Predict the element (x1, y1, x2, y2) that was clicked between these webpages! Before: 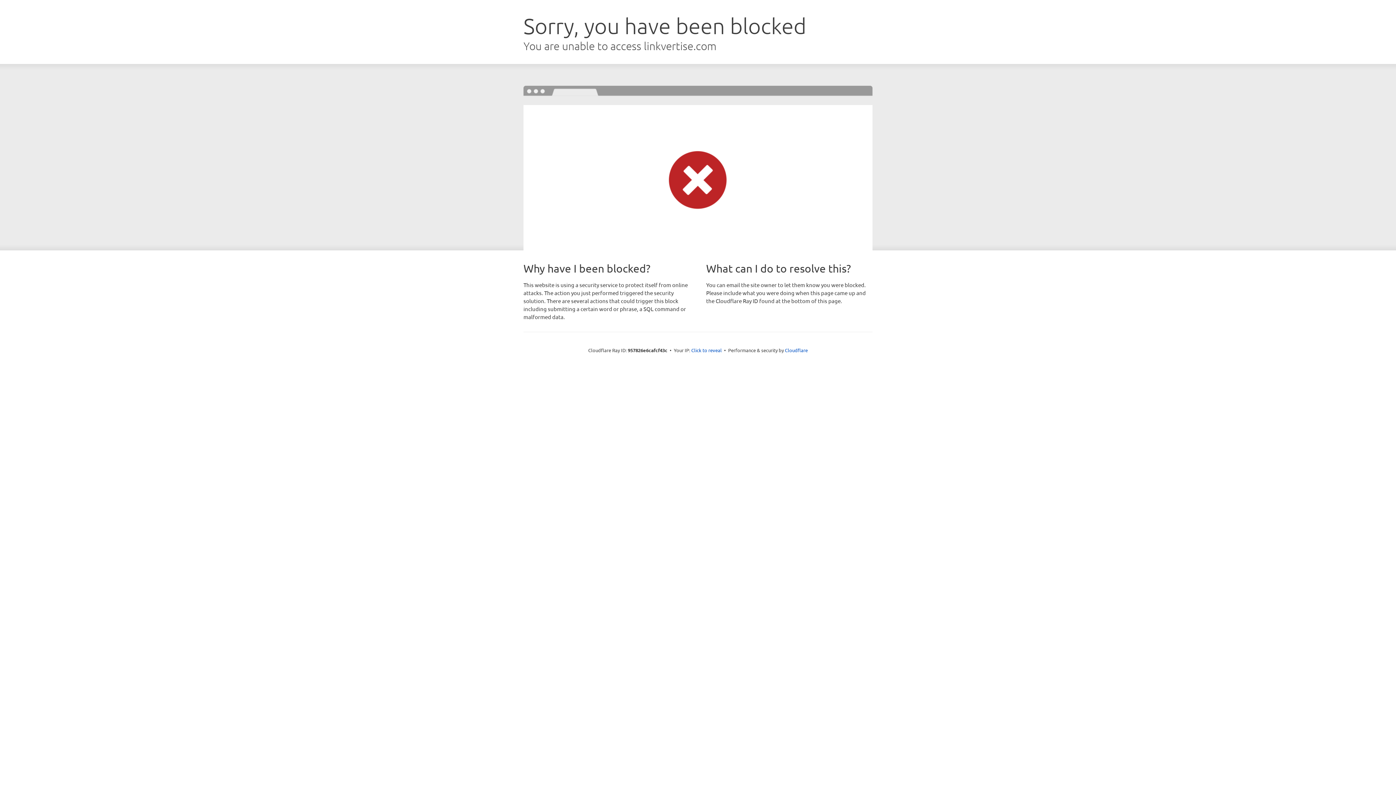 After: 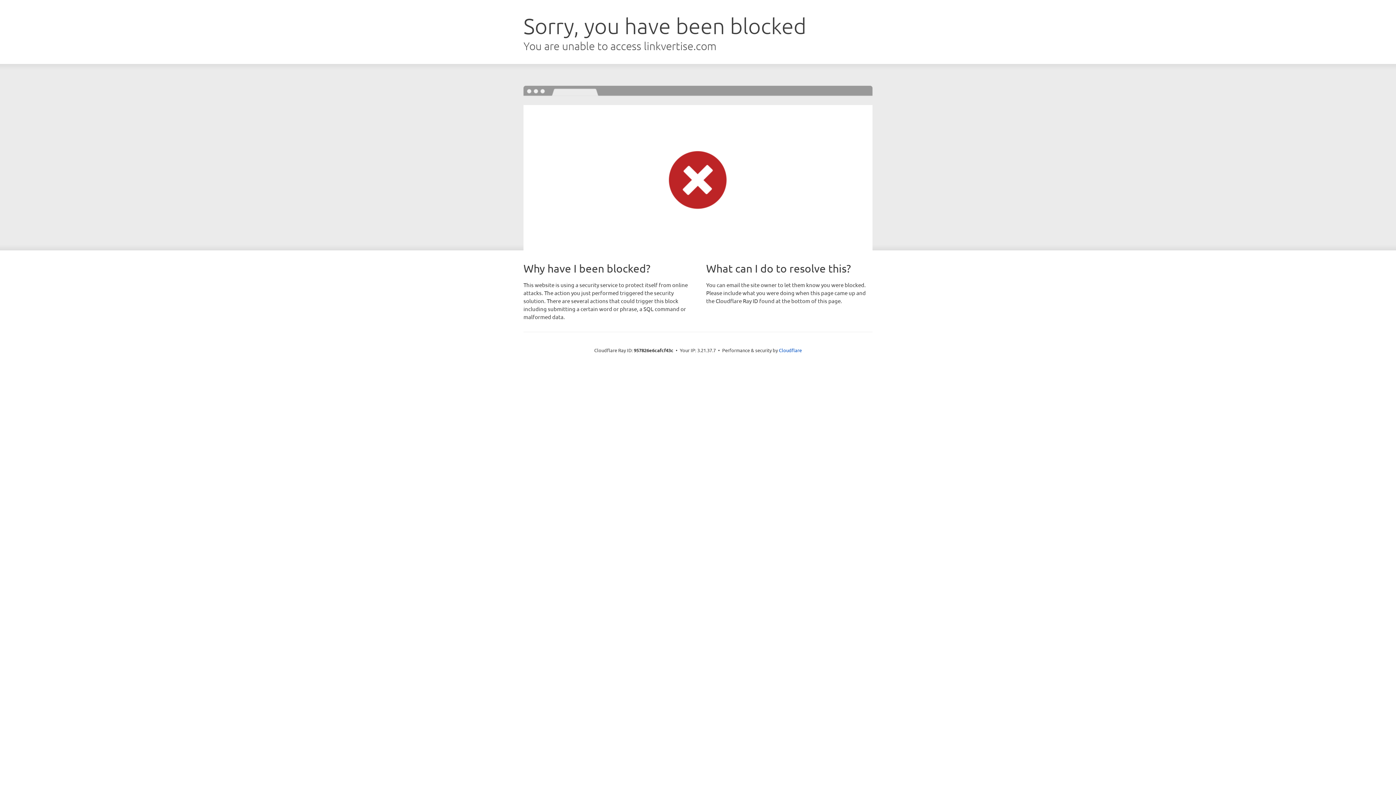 Action: label: Click to reveal bbox: (691, 346, 722, 353)